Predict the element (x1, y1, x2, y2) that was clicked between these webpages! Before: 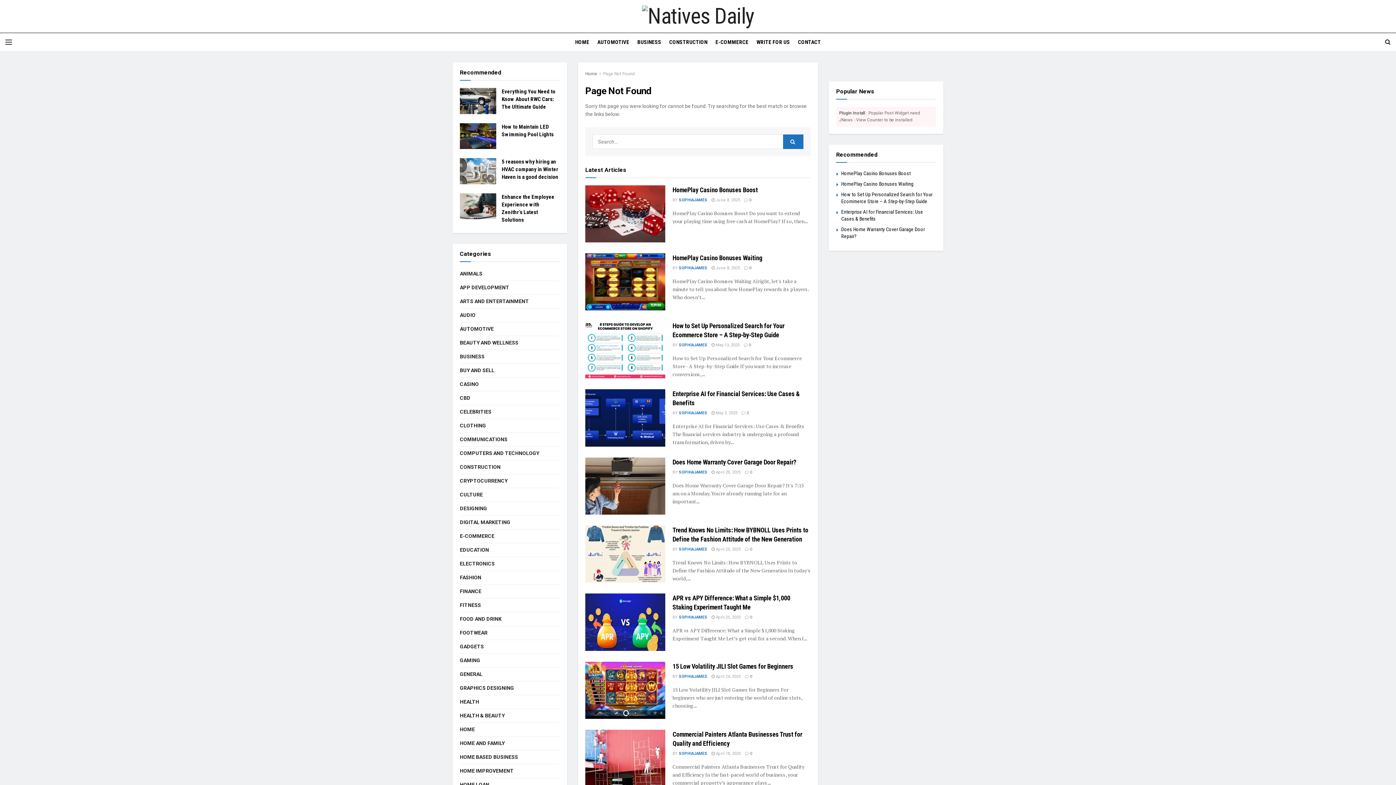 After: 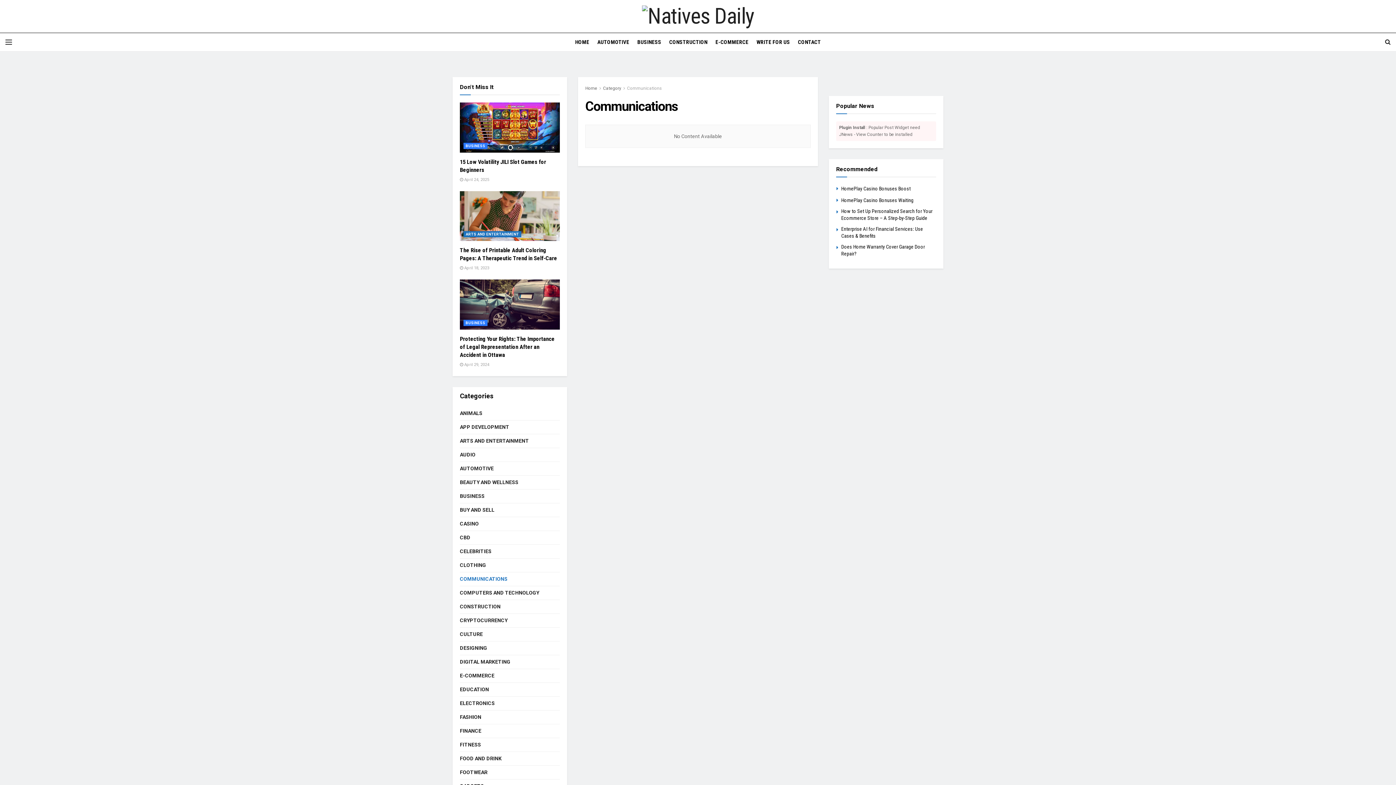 Action: bbox: (460, 435, 507, 444) label: COMMUNICATIONS